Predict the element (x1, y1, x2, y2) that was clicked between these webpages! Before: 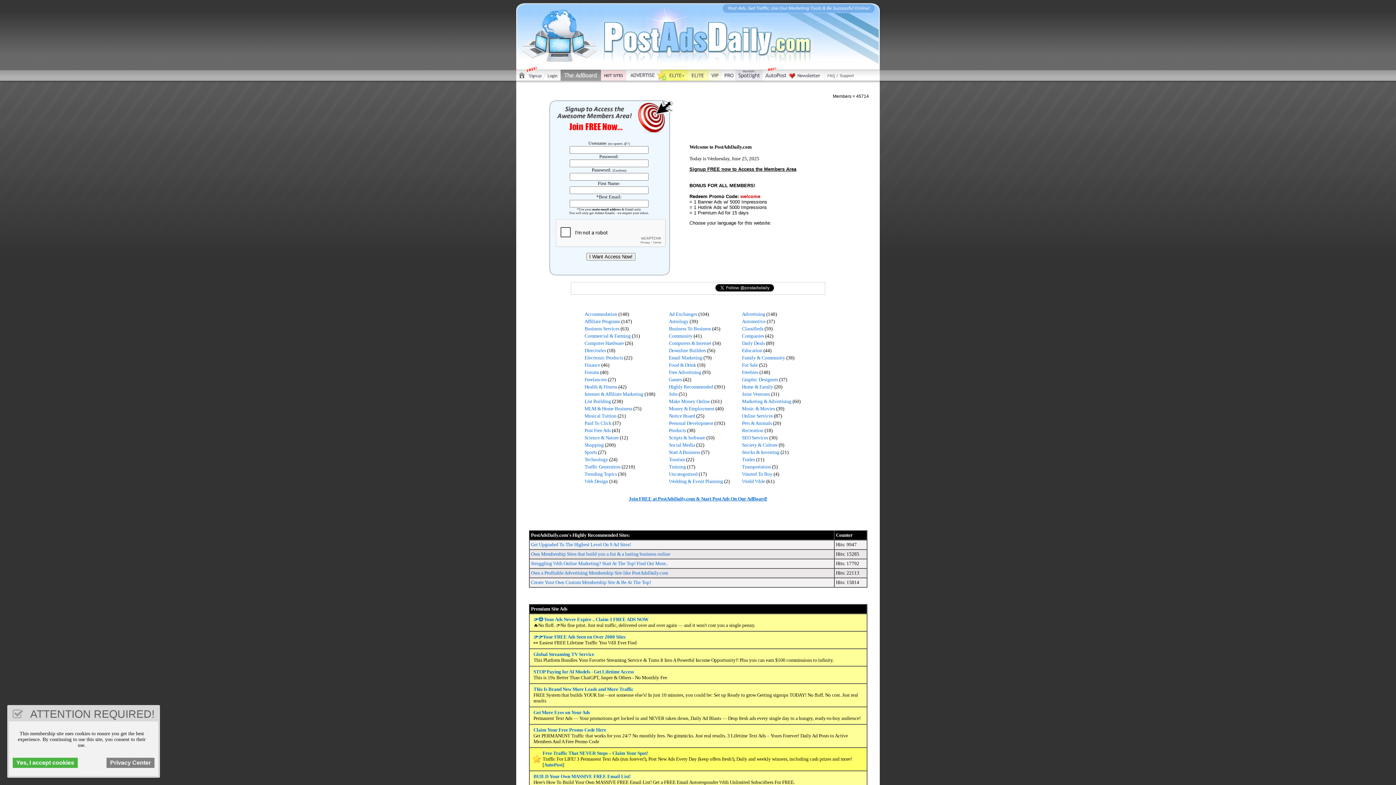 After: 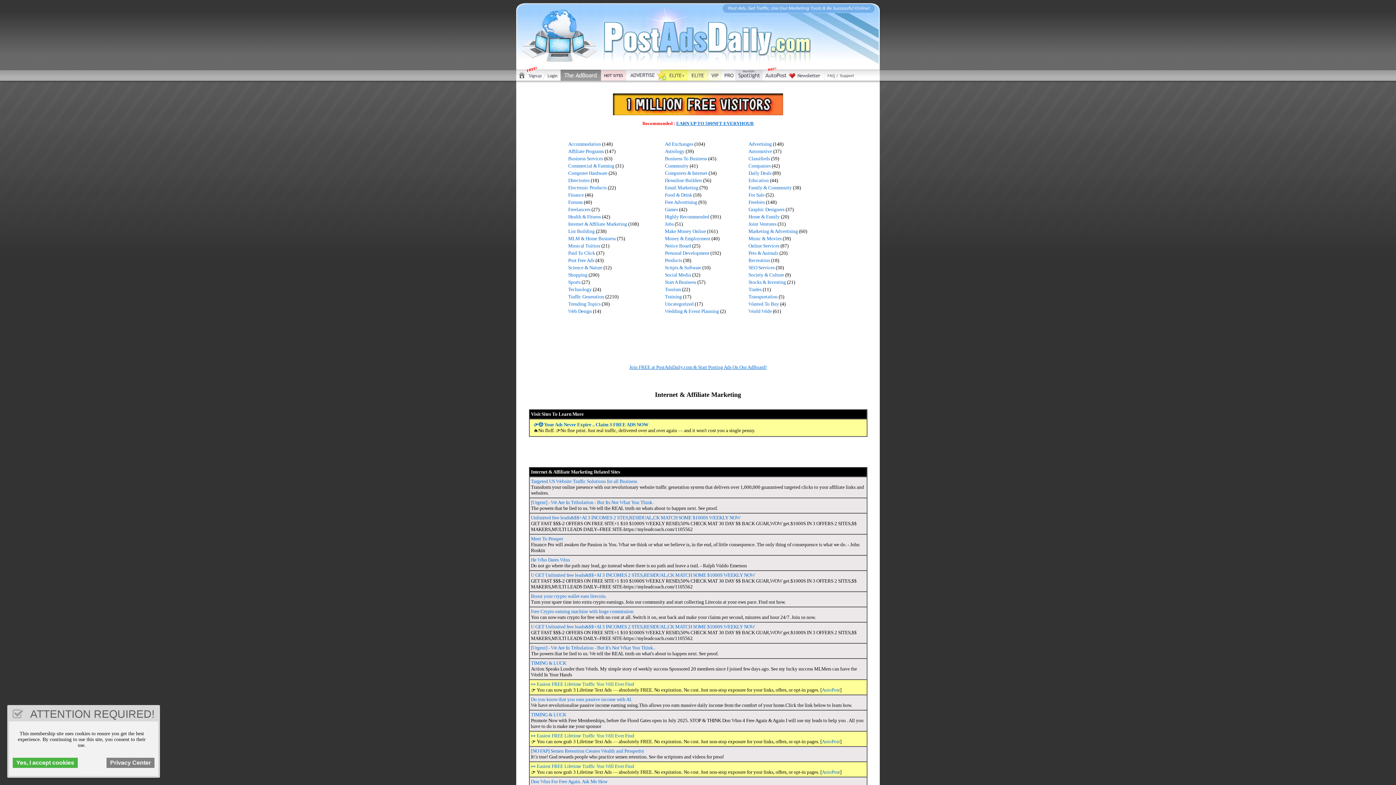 Action: label: Internet & Affiliate Marketing bbox: (584, 391, 643, 396)